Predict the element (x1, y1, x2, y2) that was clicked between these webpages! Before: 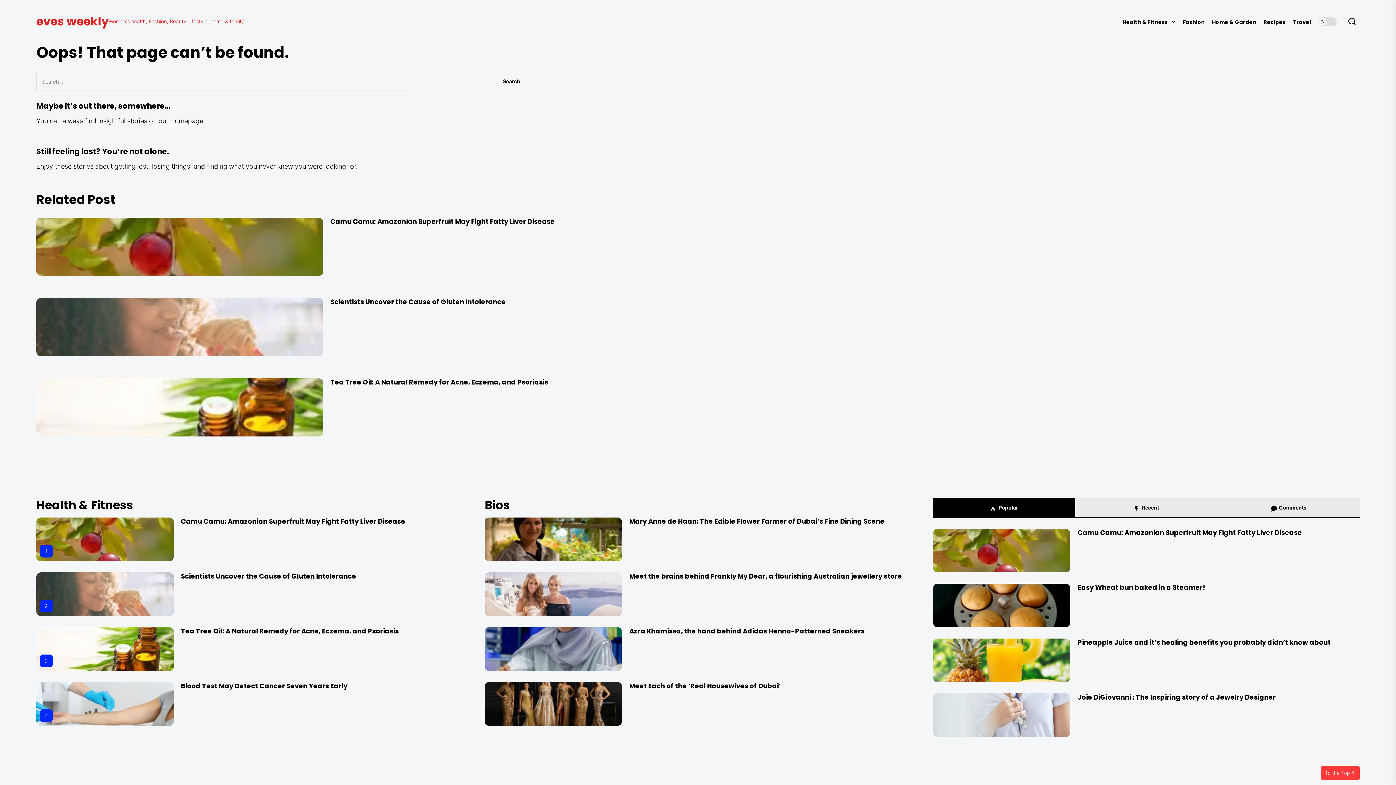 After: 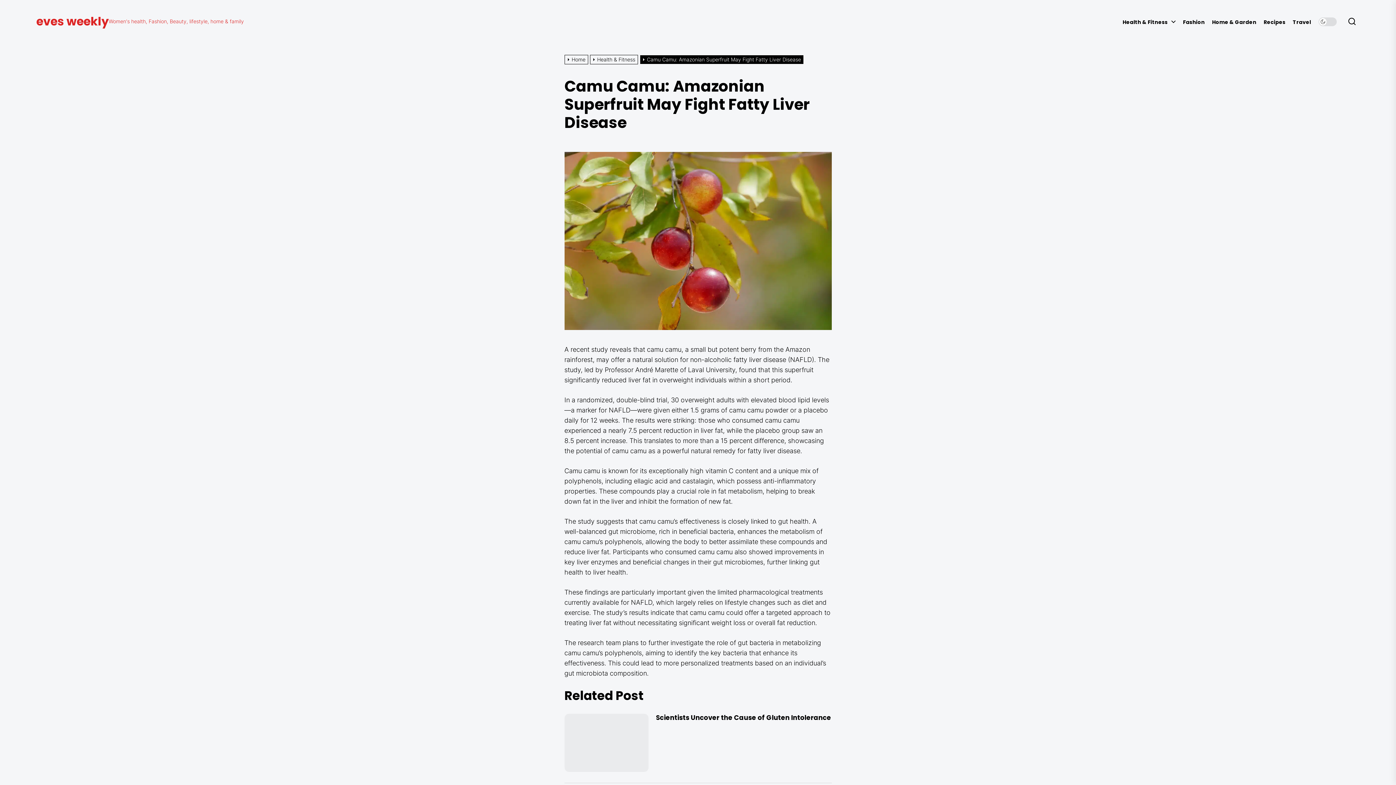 Action: label: Camu Camu: Amazonian Superfruit May Fight Fatty Liver Disease bbox: (181, 517, 405, 526)